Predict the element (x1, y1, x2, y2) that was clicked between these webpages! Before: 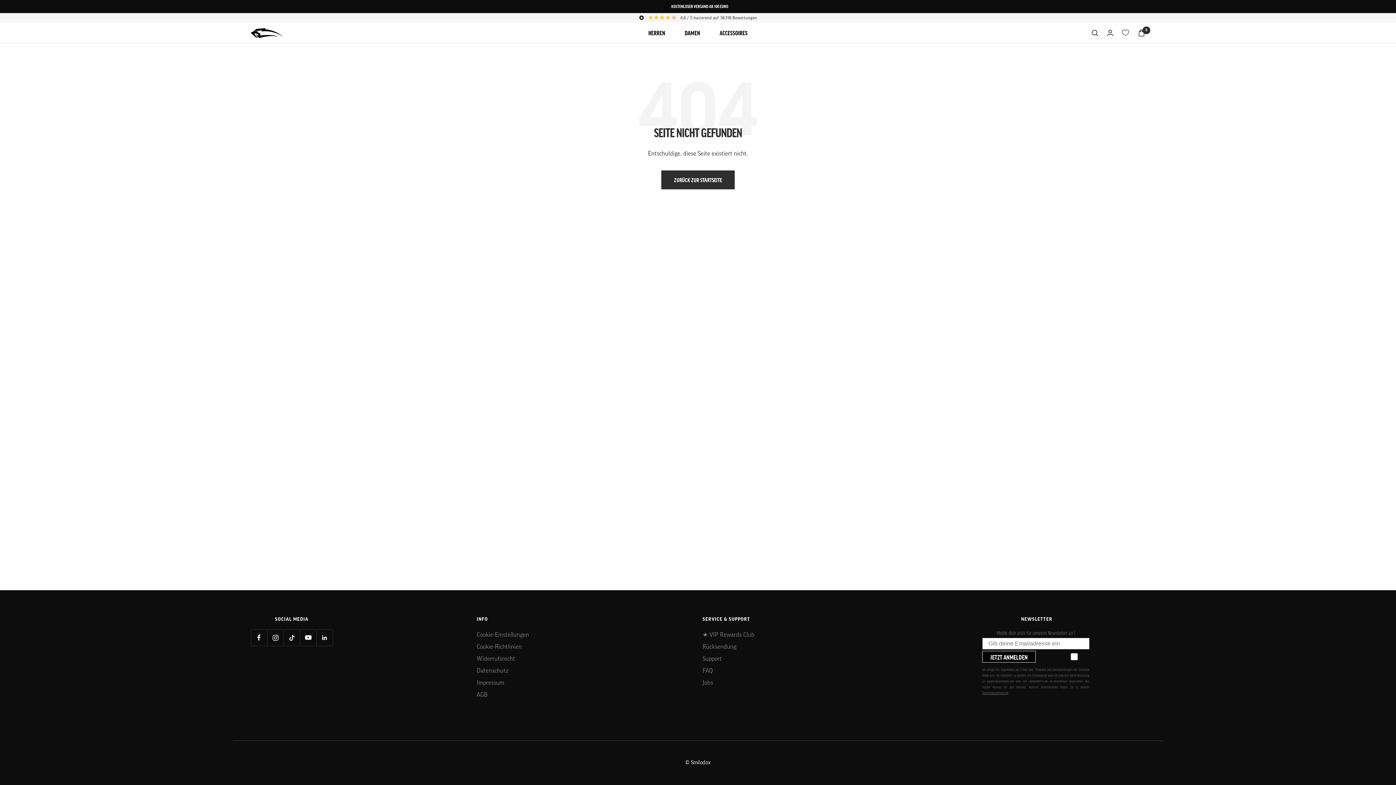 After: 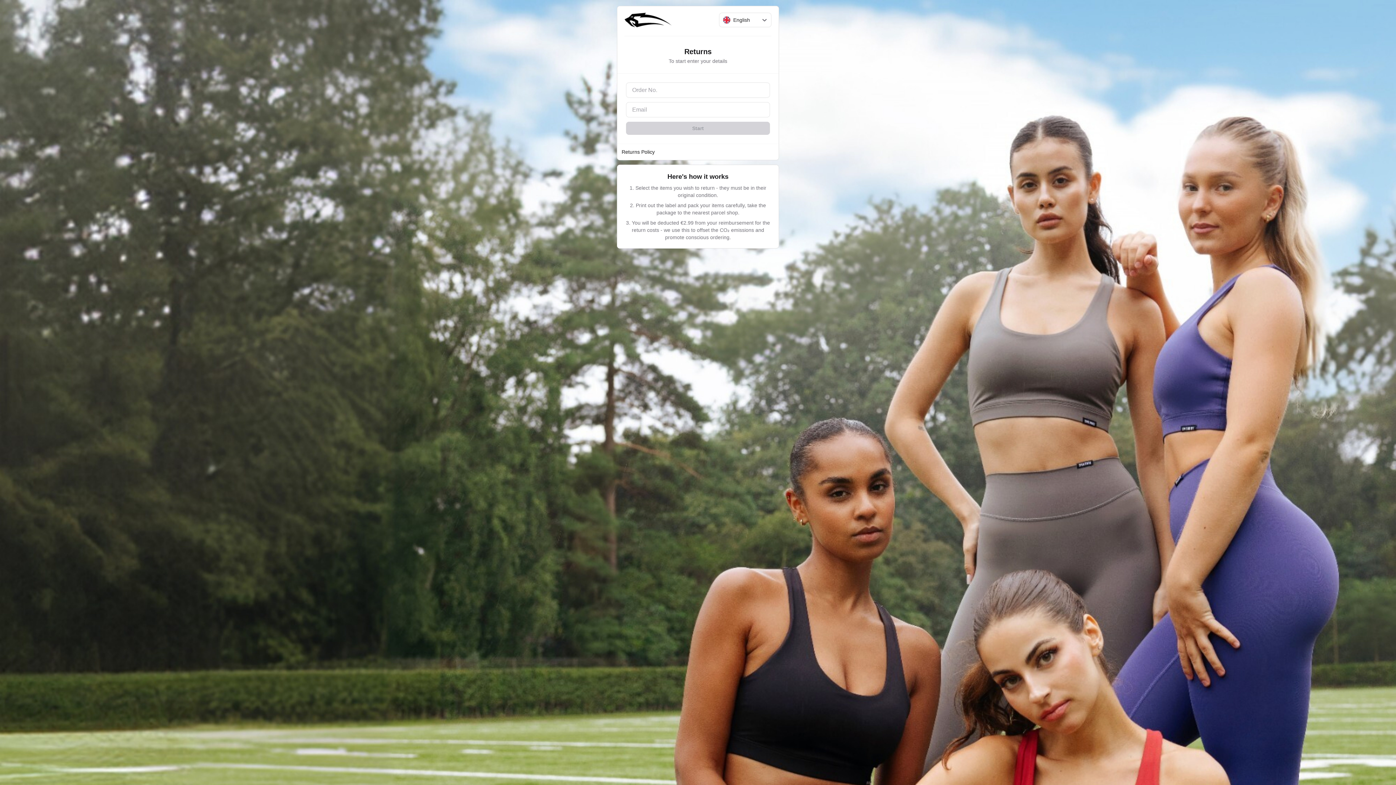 Action: bbox: (702, 641, 736, 652) label: Rücksendung